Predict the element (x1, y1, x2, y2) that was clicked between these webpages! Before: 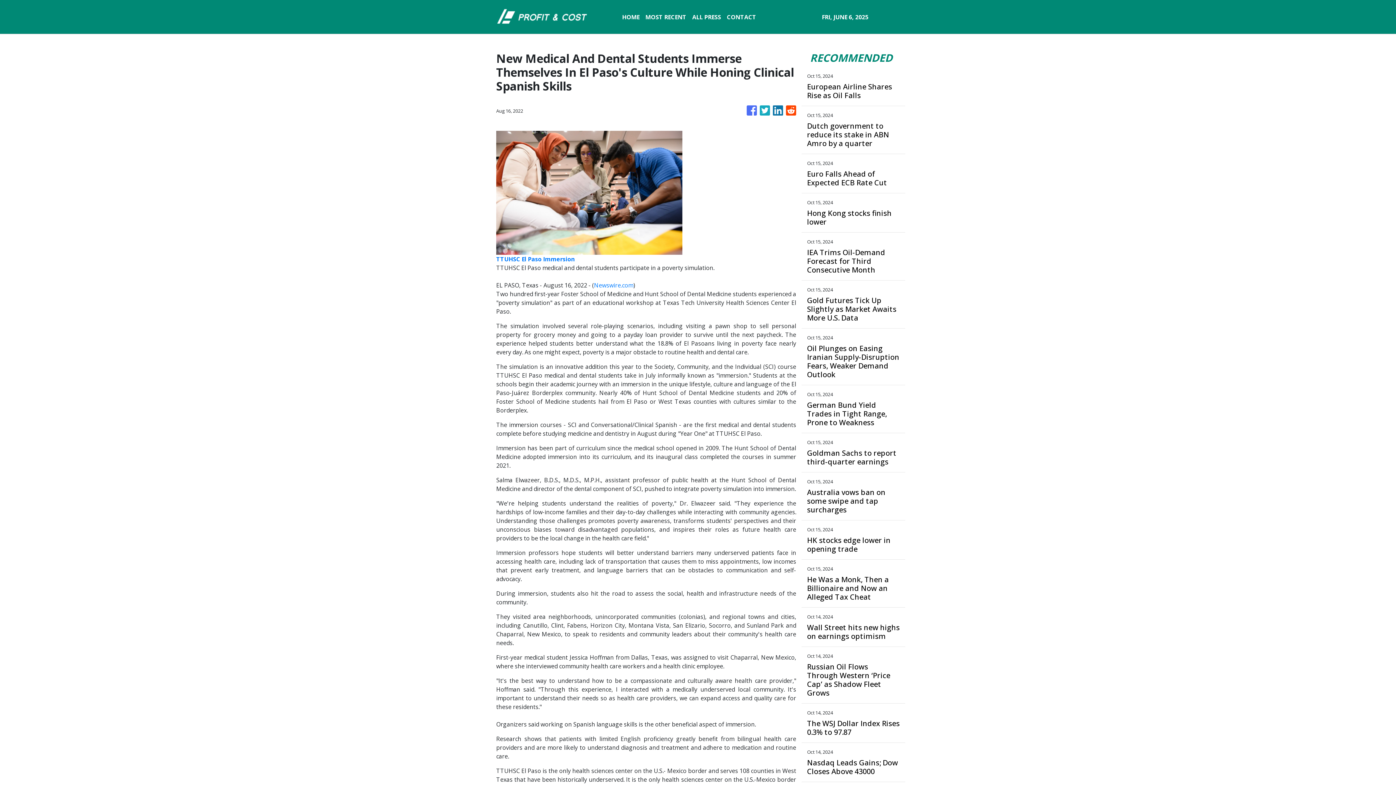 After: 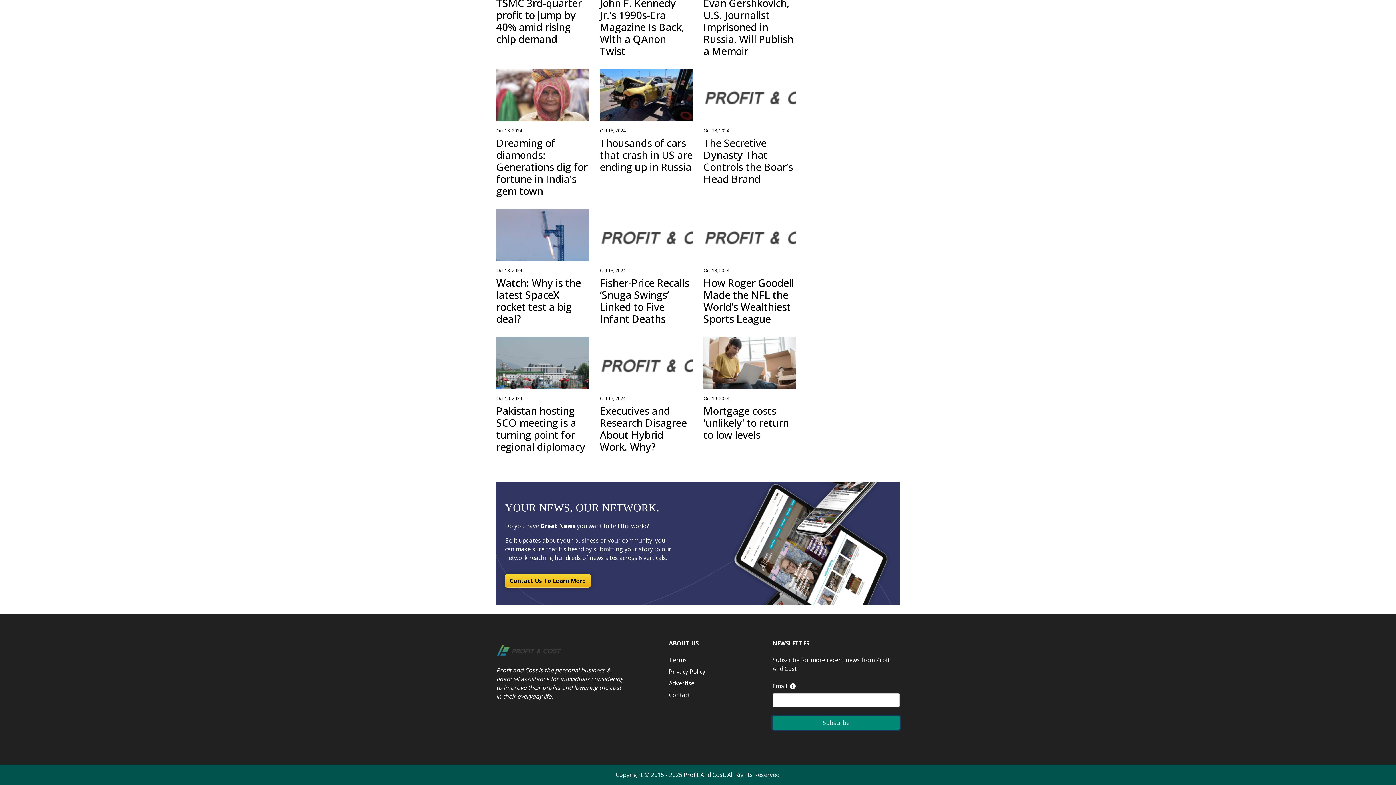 Action: label: Subscribe bbox: (772, 333, 900, 346)